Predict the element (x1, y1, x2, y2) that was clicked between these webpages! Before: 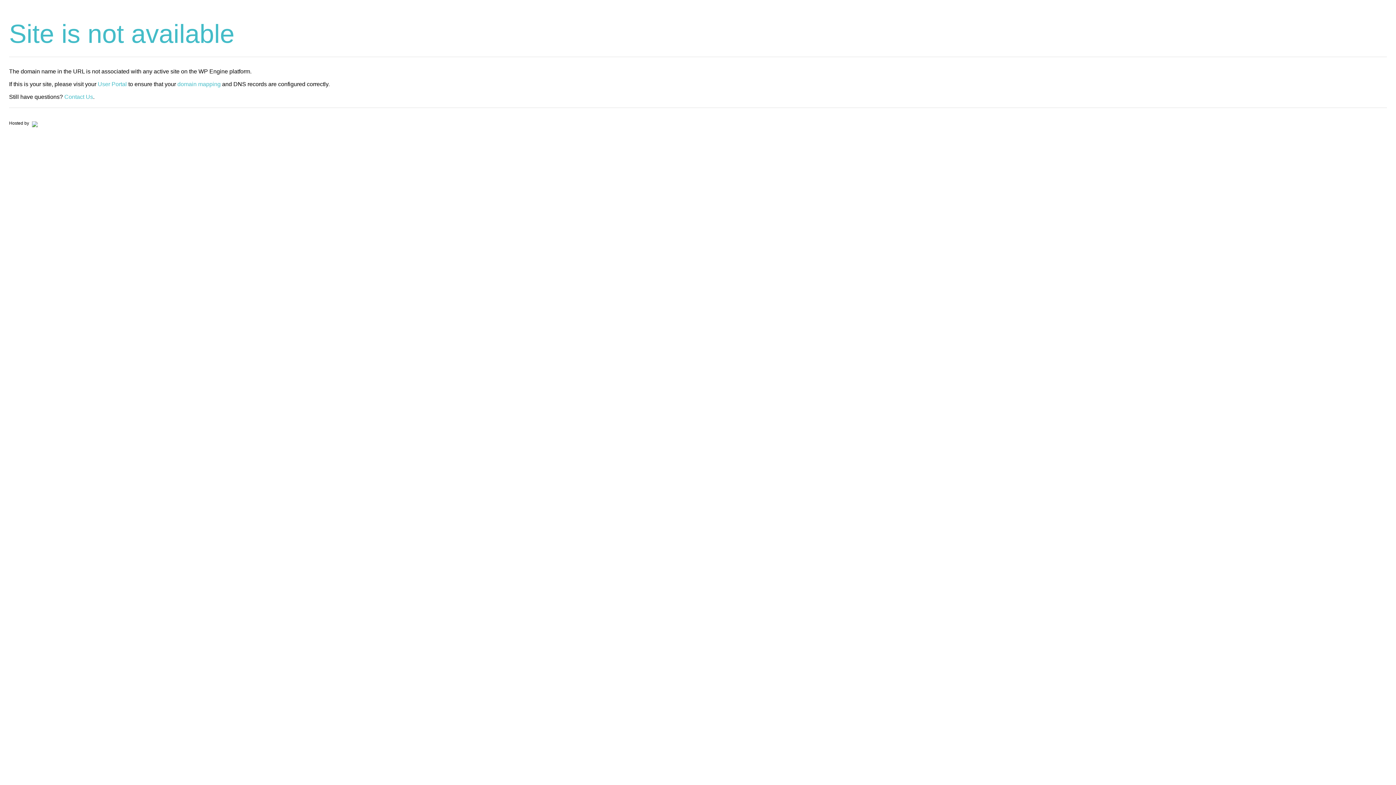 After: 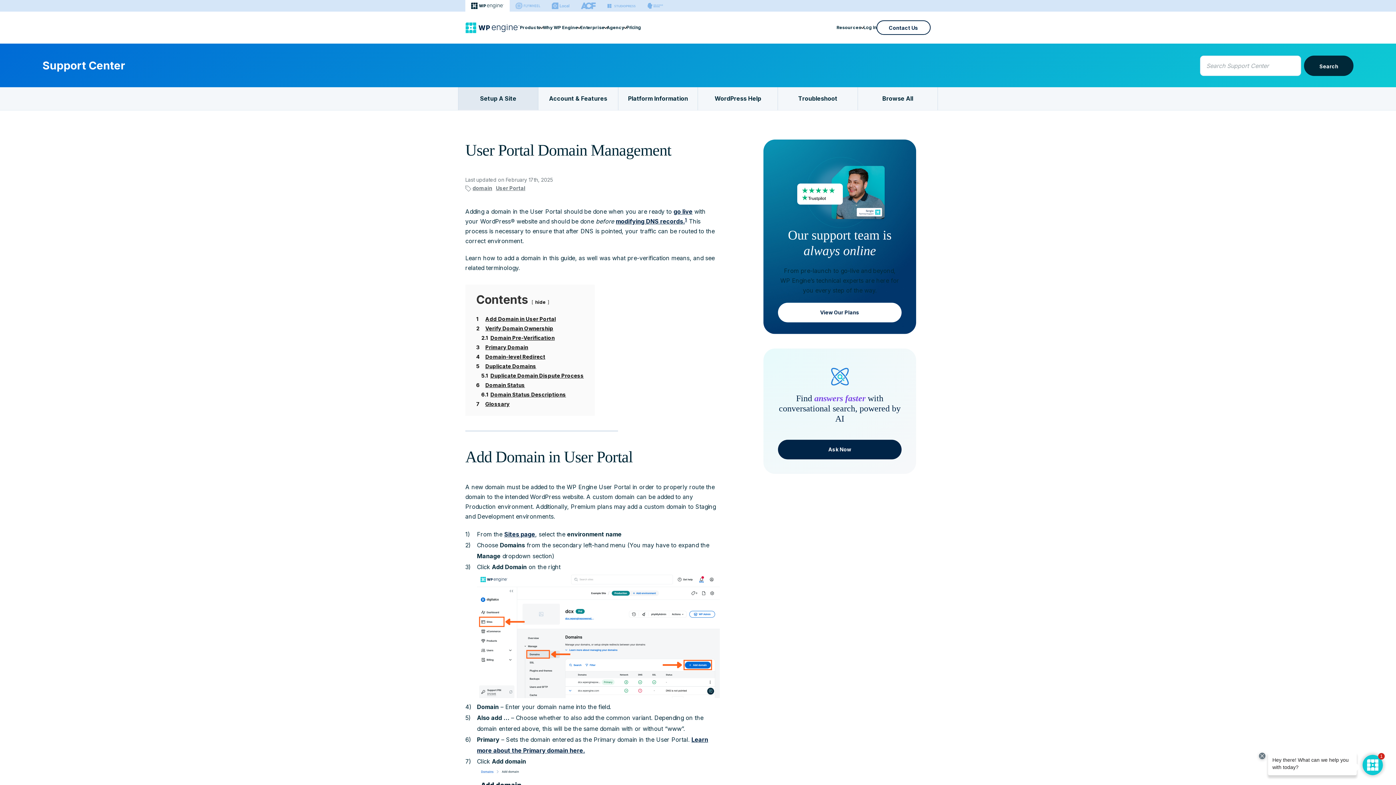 Action: label: domain mapping bbox: (177, 81, 220, 87)